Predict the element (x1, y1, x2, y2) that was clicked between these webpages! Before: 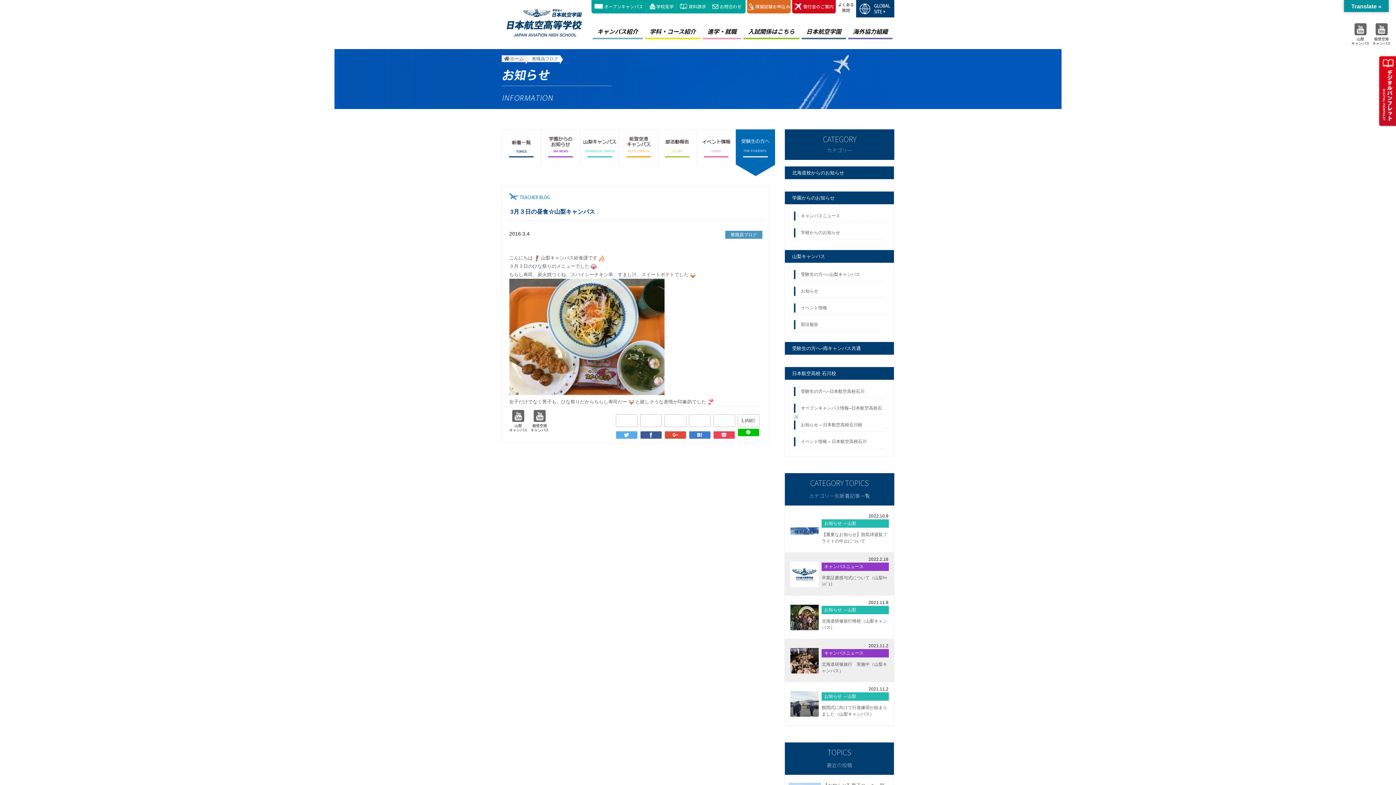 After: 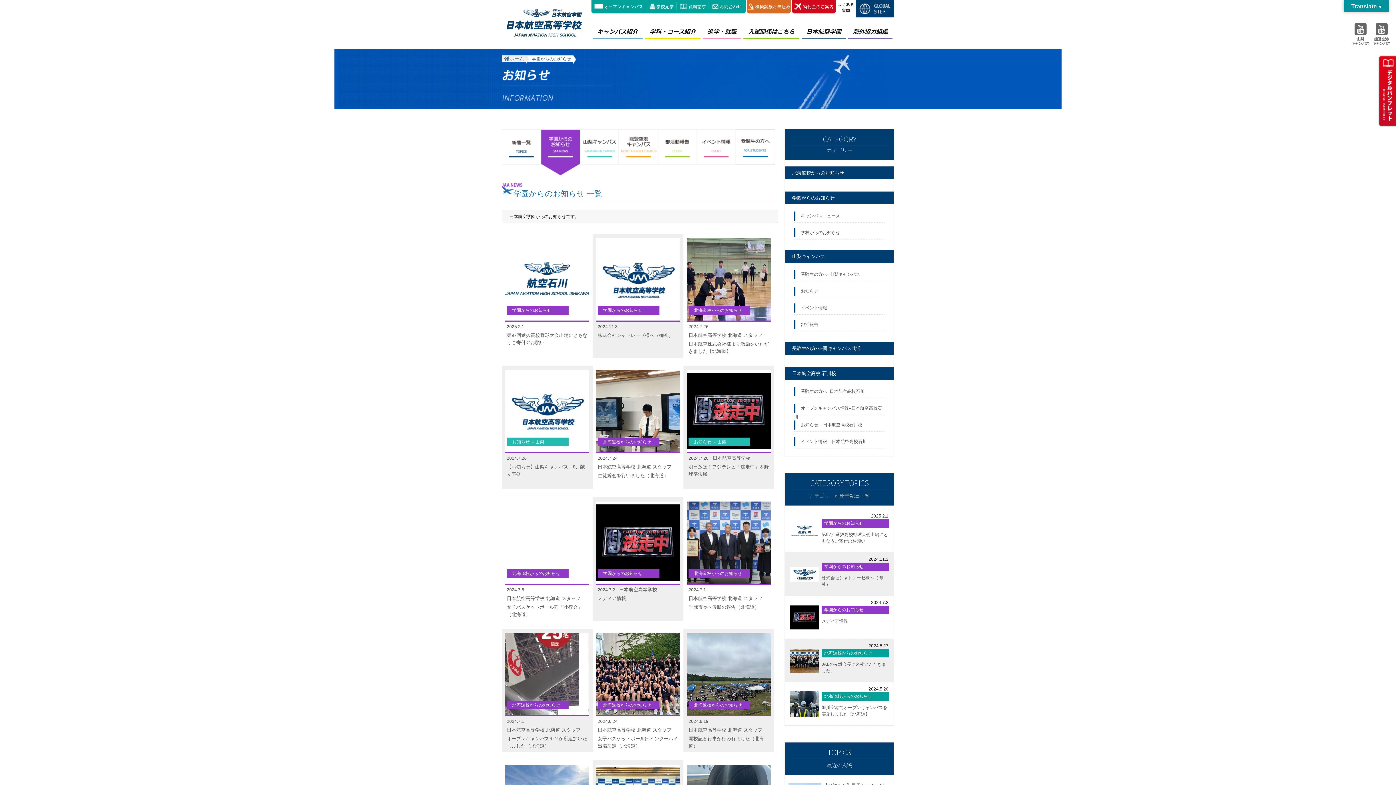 Action: label: 学園からのお知らせ bbox: (785, 191, 894, 204)